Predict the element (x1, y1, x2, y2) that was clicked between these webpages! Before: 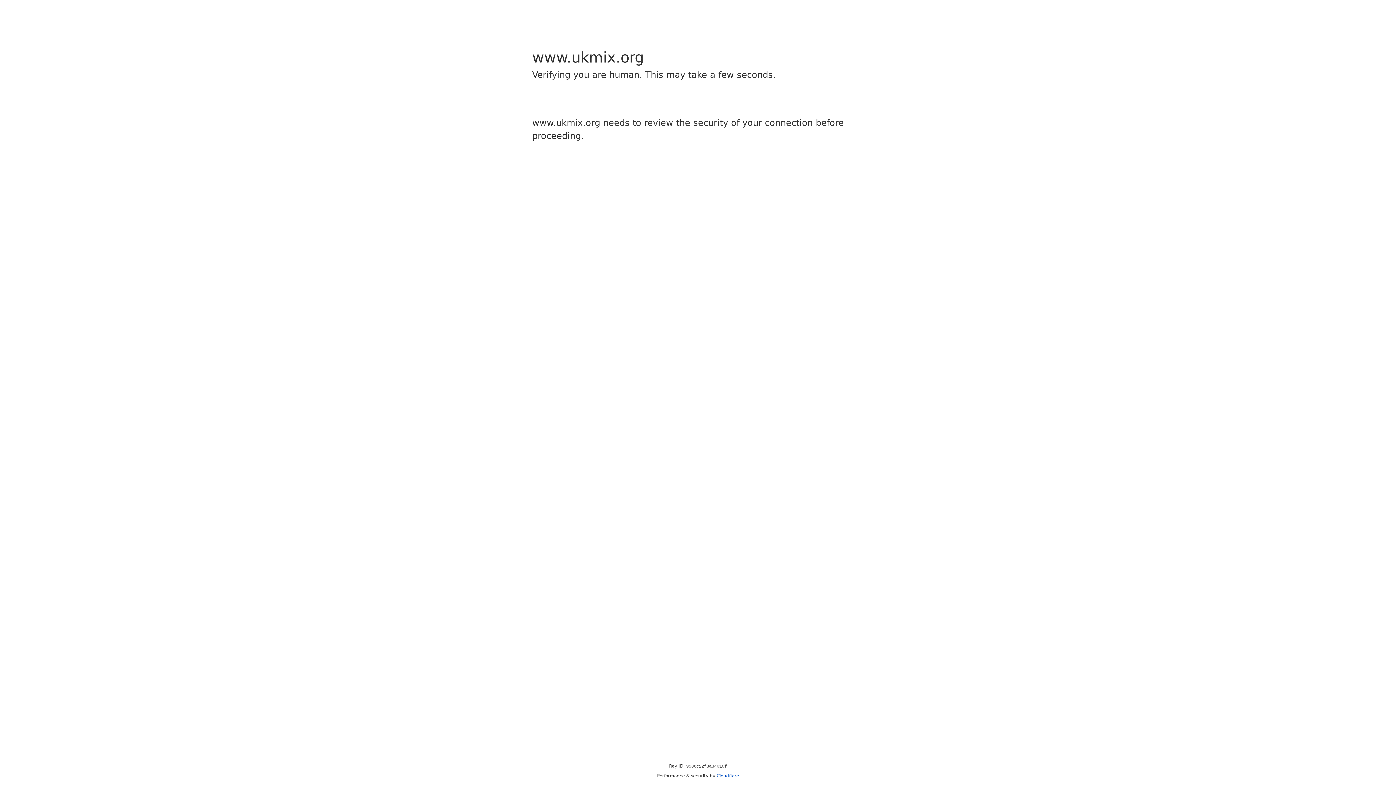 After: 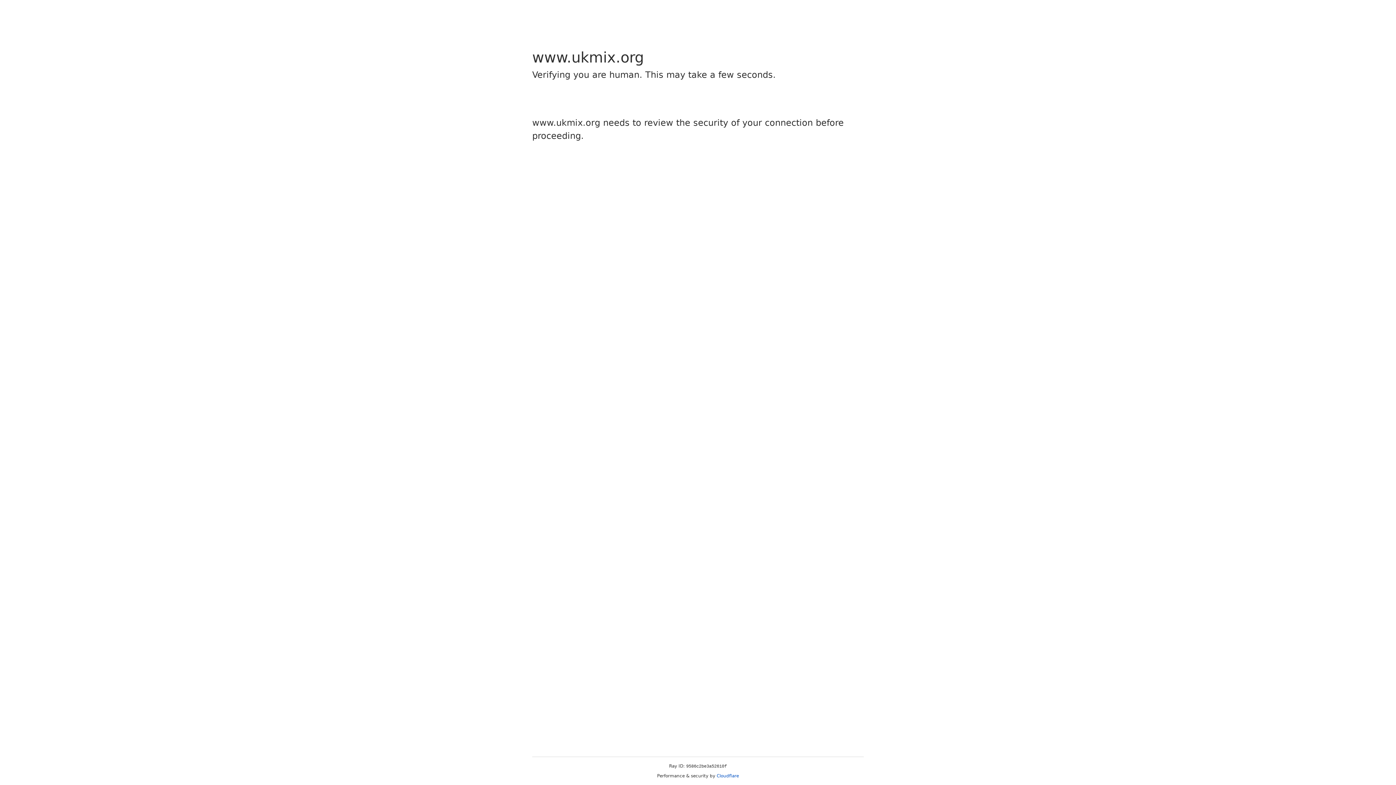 Action: label: Cloudflare bbox: (716, 773, 739, 778)